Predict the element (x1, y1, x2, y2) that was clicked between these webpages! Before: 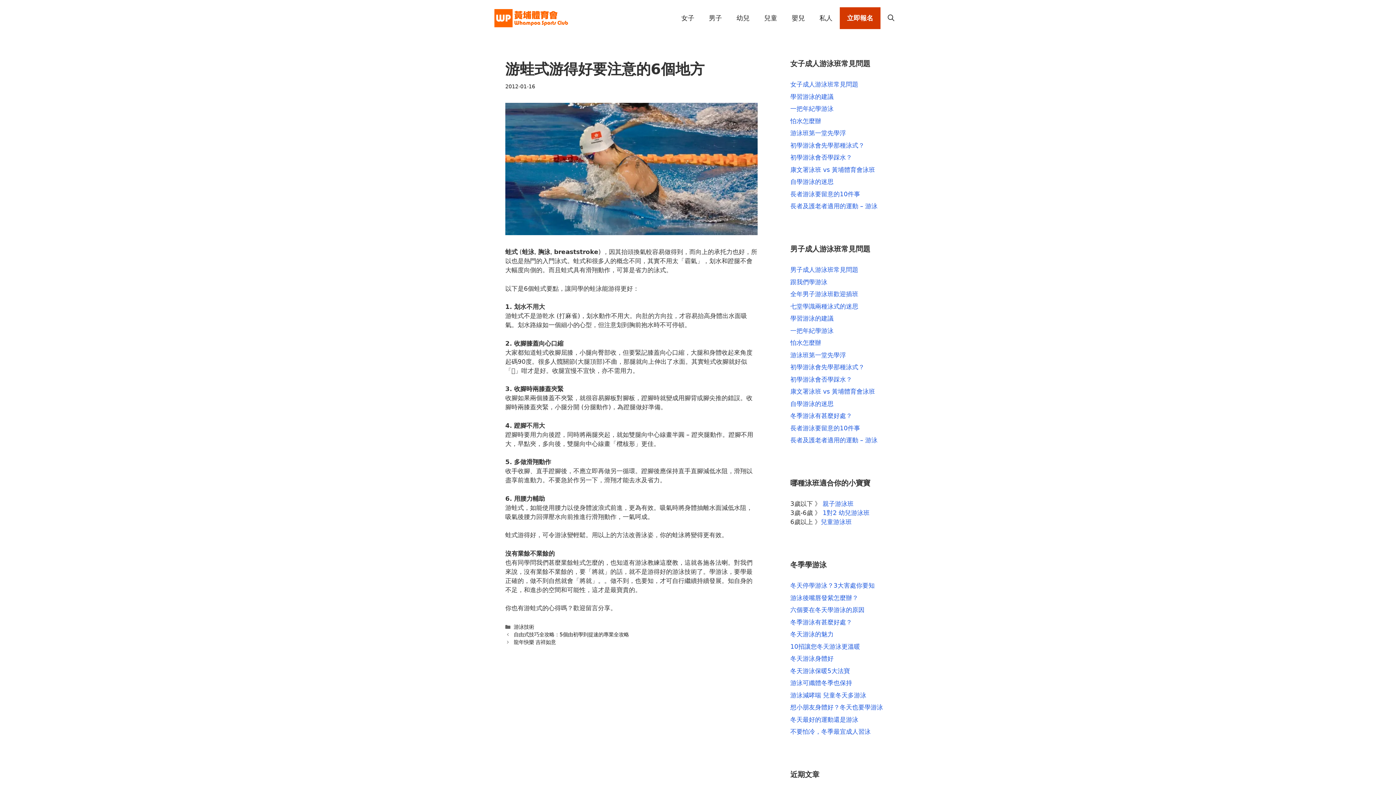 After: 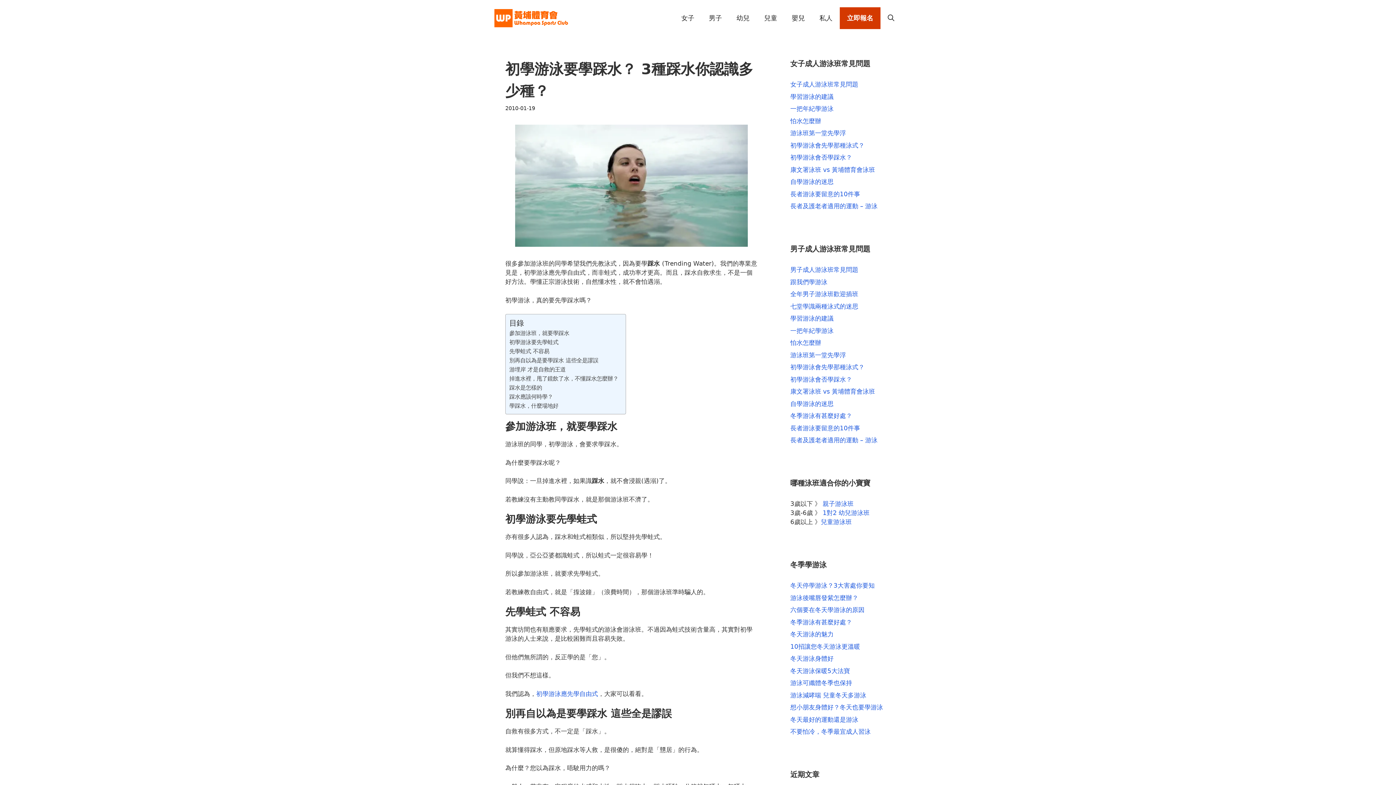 Action: label: 初學游泳會否學踩水？ bbox: (790, 375, 852, 383)